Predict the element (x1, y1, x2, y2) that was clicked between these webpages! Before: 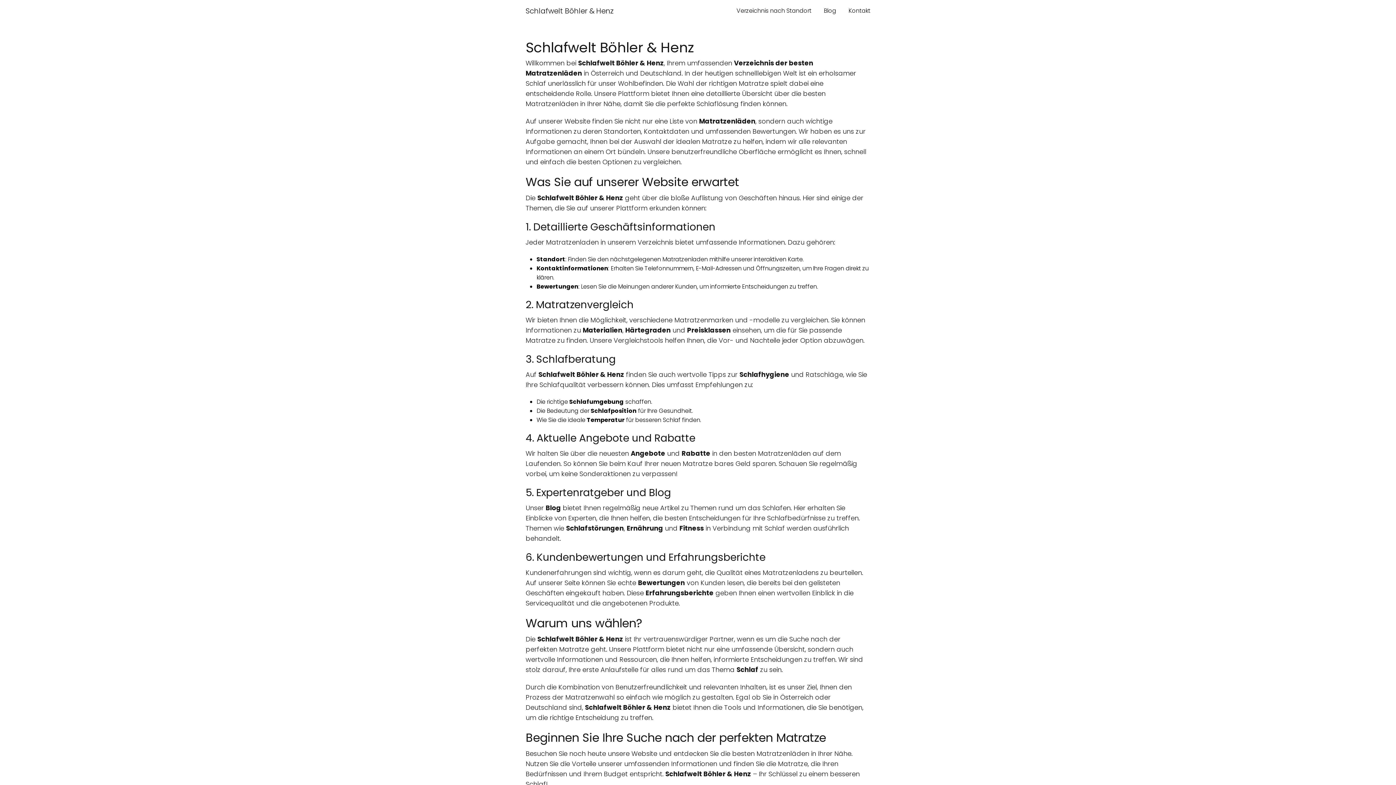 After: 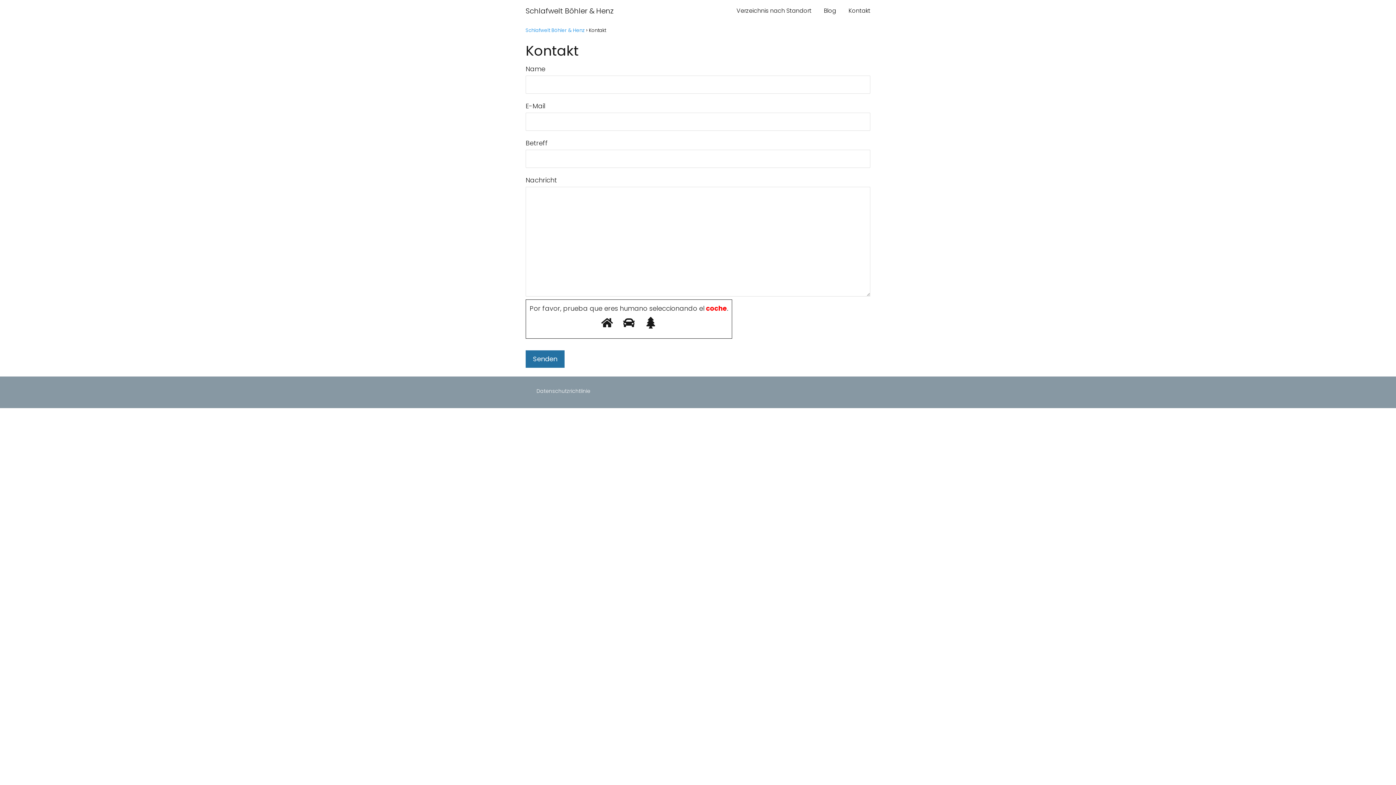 Action: label: Kontakt bbox: (848, 6, 870, 14)